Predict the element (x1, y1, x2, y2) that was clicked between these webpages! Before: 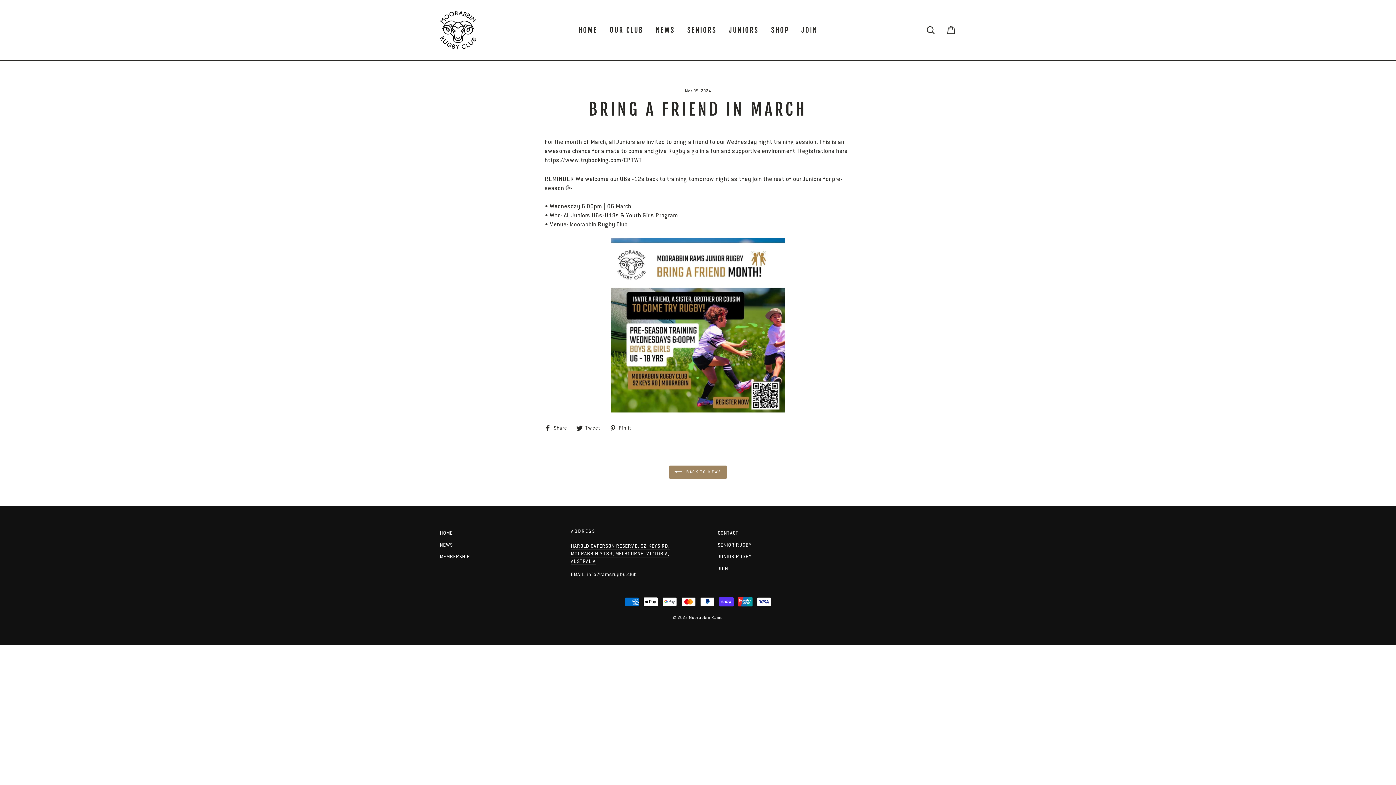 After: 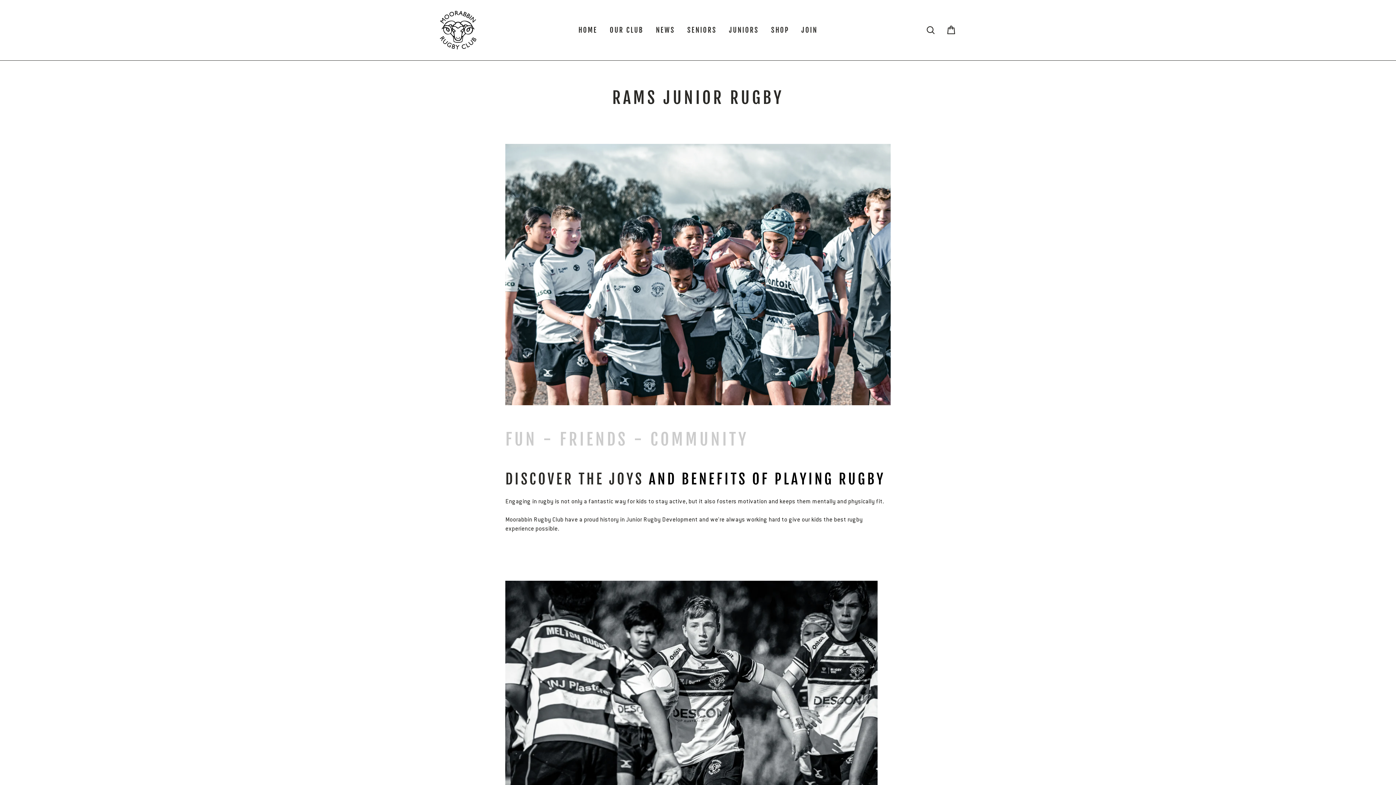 Action: bbox: (717, 551, 752, 562) label: JUNIOR RUGBY